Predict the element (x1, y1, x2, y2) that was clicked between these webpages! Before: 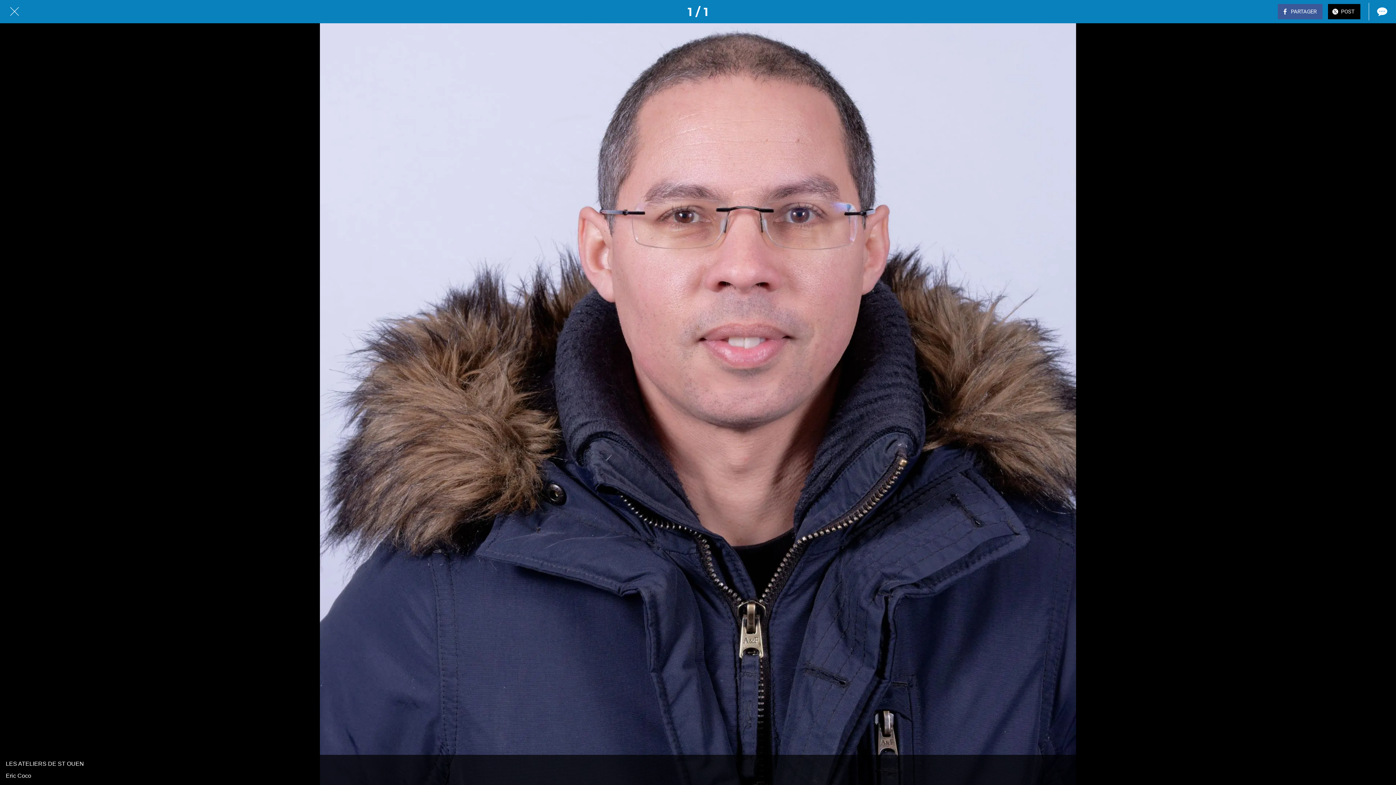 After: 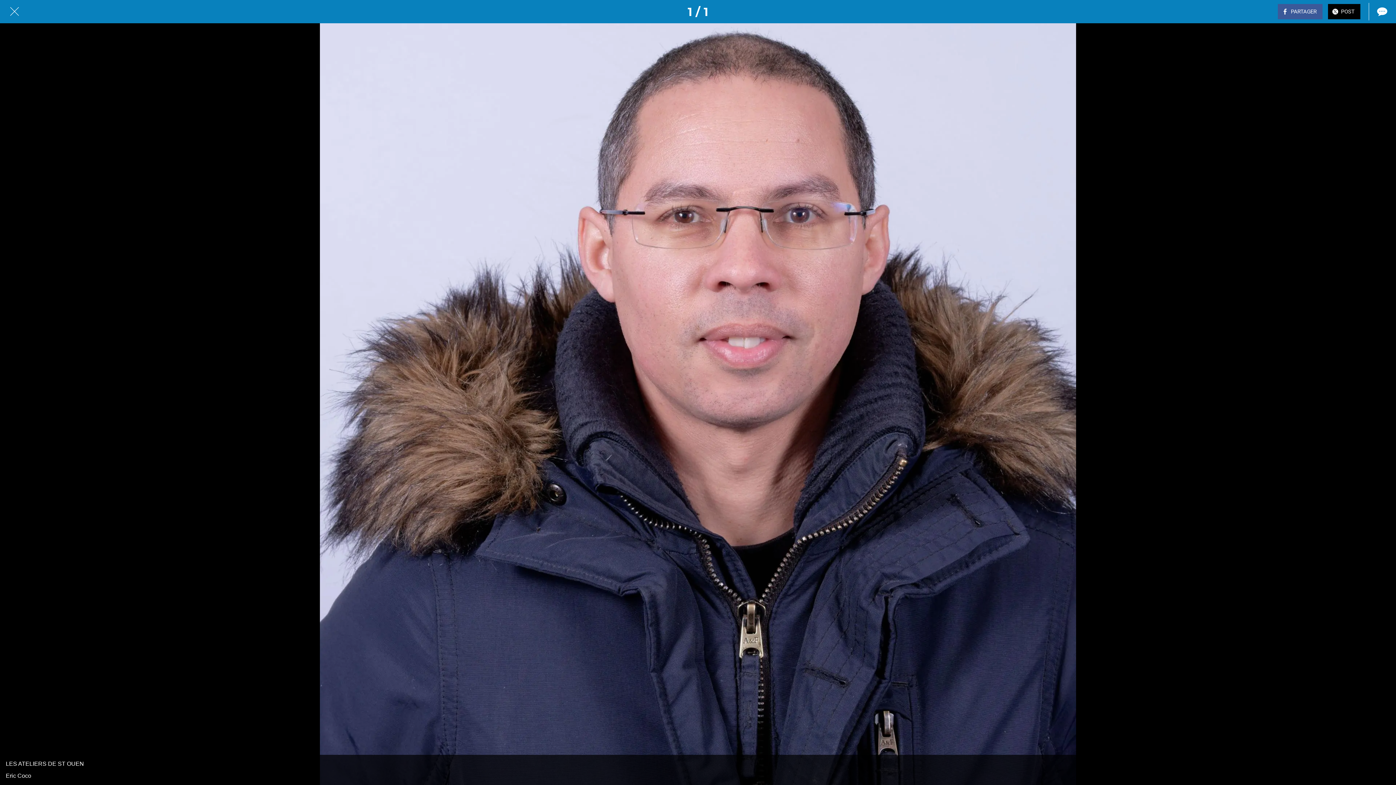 Action: bbox: (1328, 4, 1360, 19) label: POST